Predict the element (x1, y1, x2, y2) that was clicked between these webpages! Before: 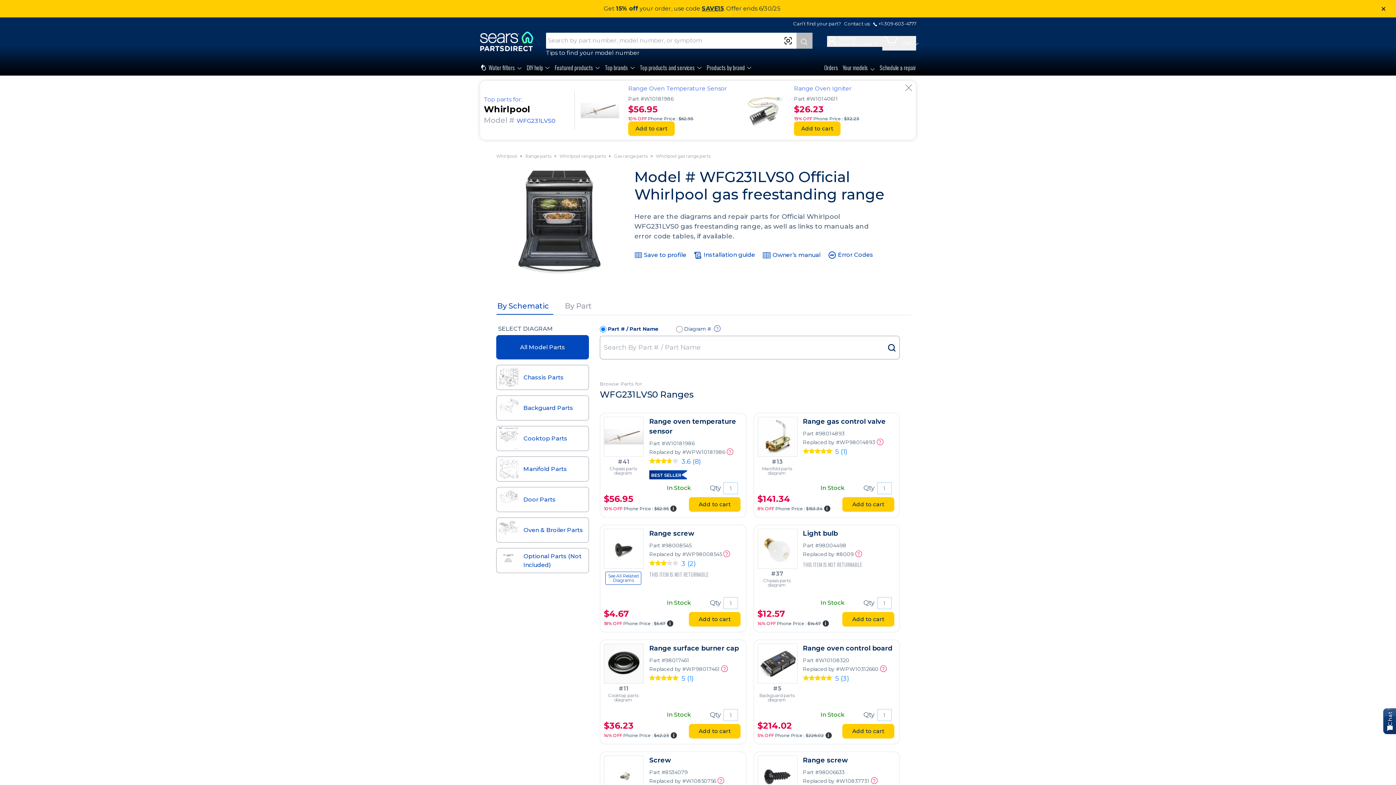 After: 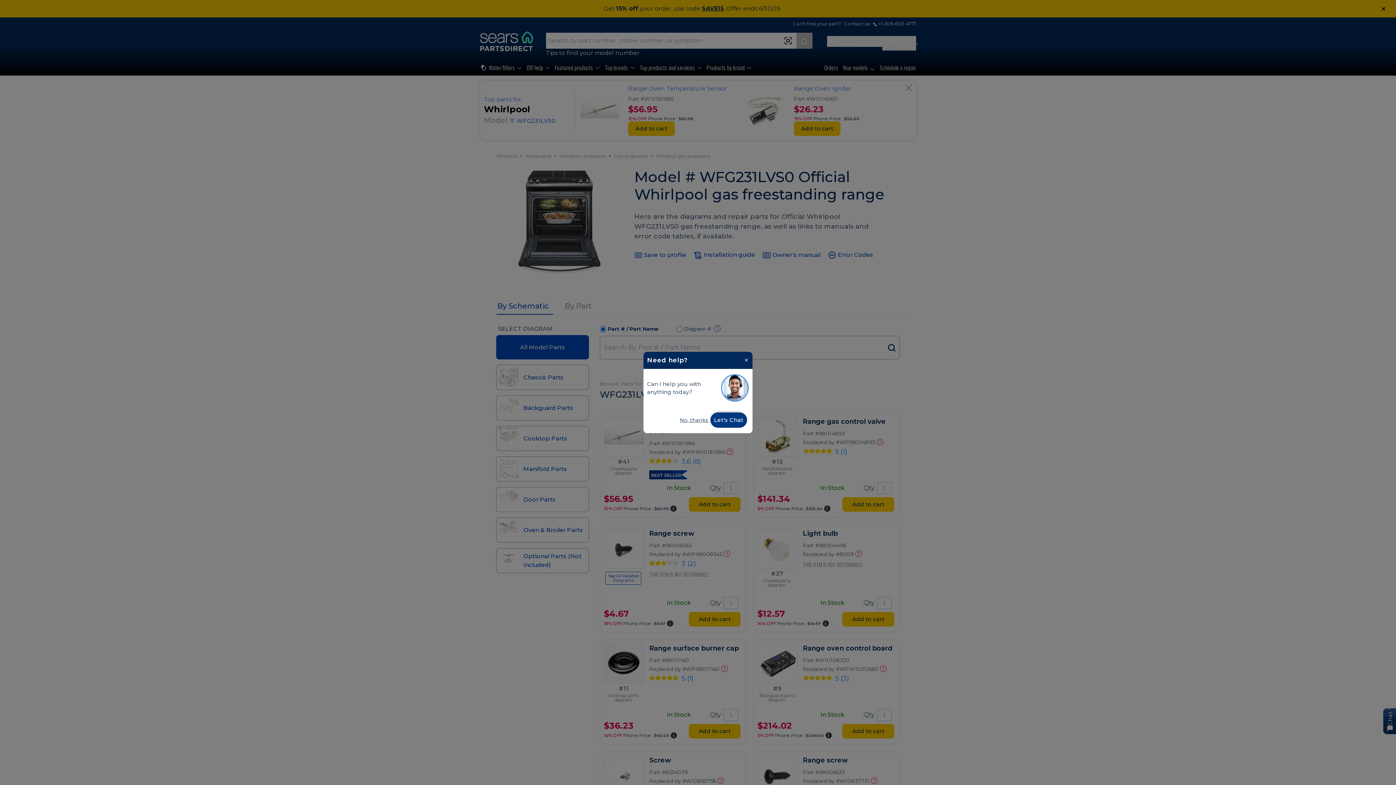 Action: label: WFG231LVS0 bbox: (516, 117, 555, 124)